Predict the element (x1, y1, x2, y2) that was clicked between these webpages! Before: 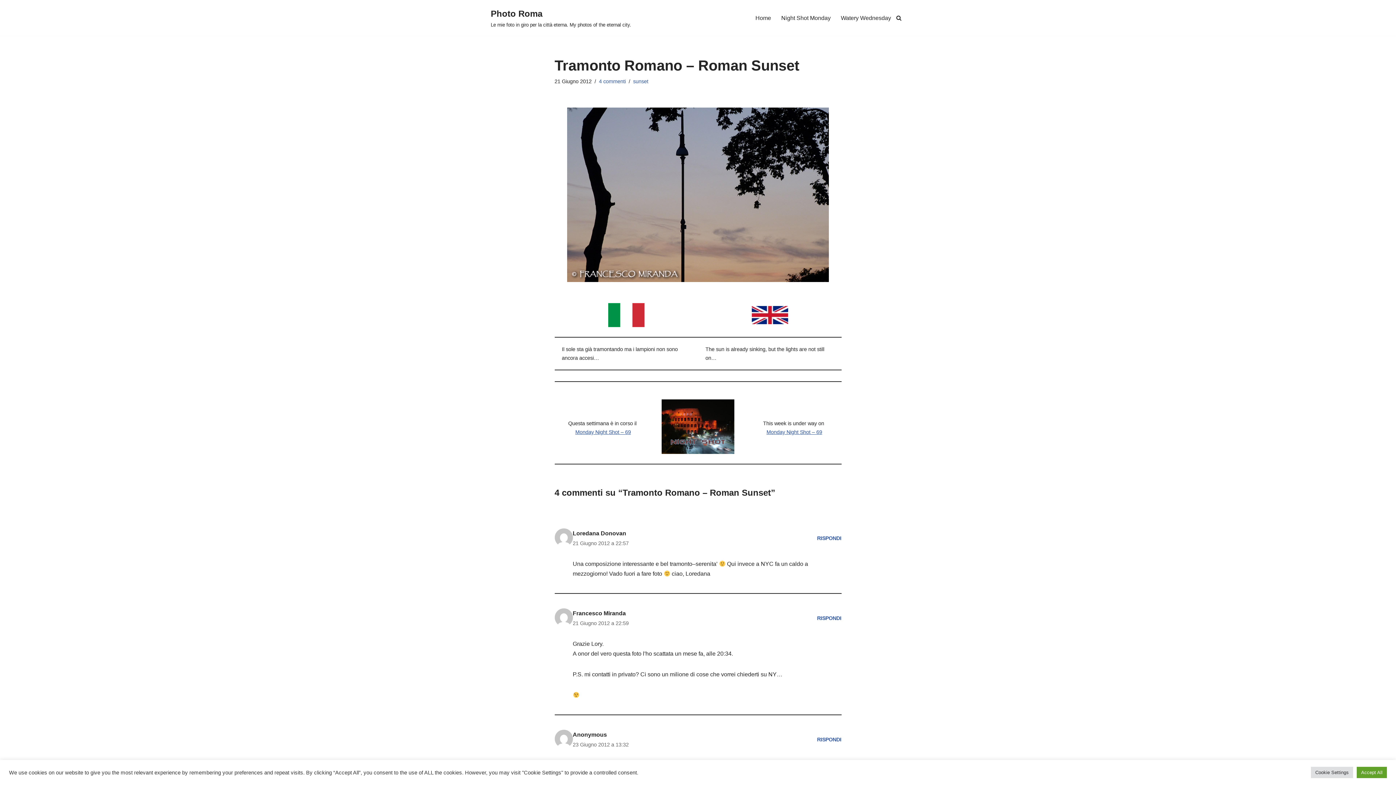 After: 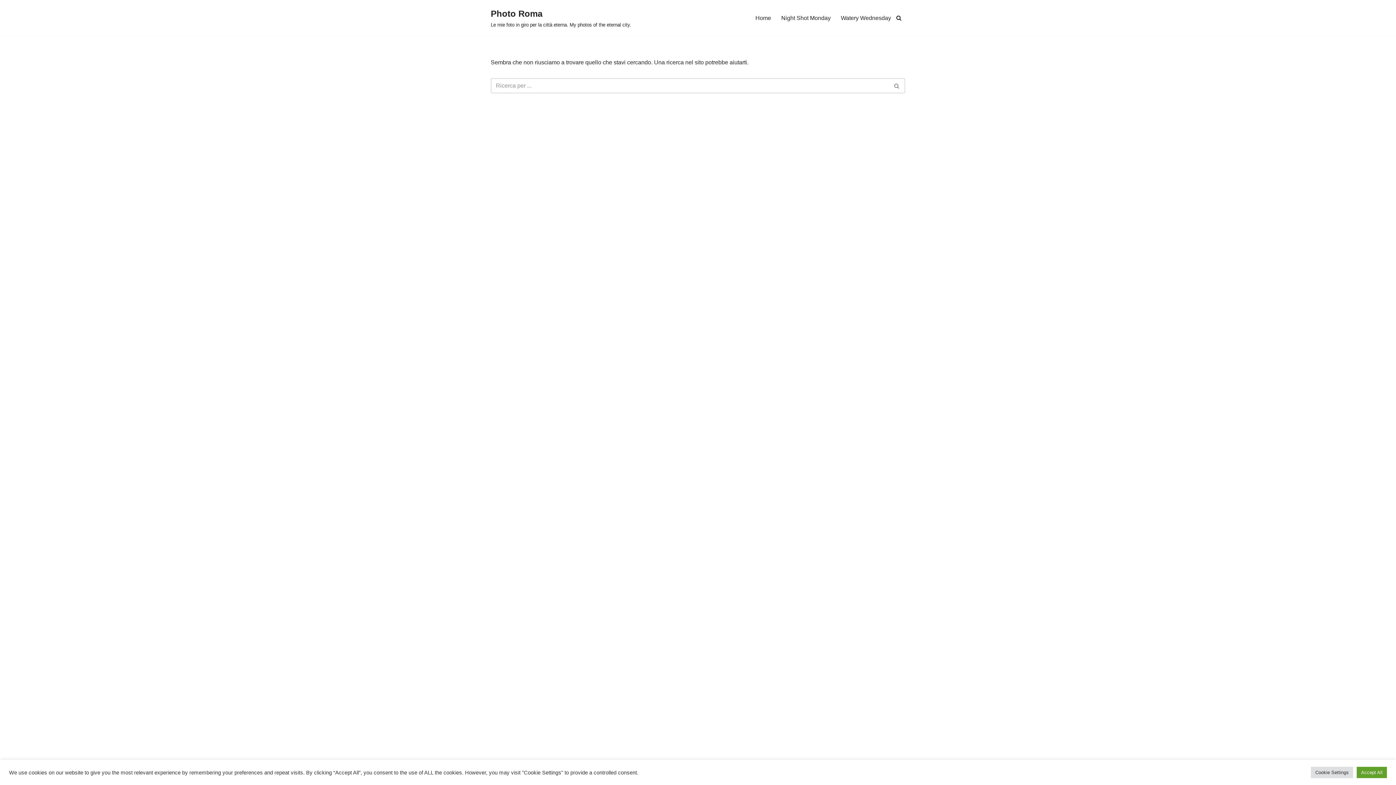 Action: label: Monday Night Shot – 69 bbox: (766, 429, 822, 435)